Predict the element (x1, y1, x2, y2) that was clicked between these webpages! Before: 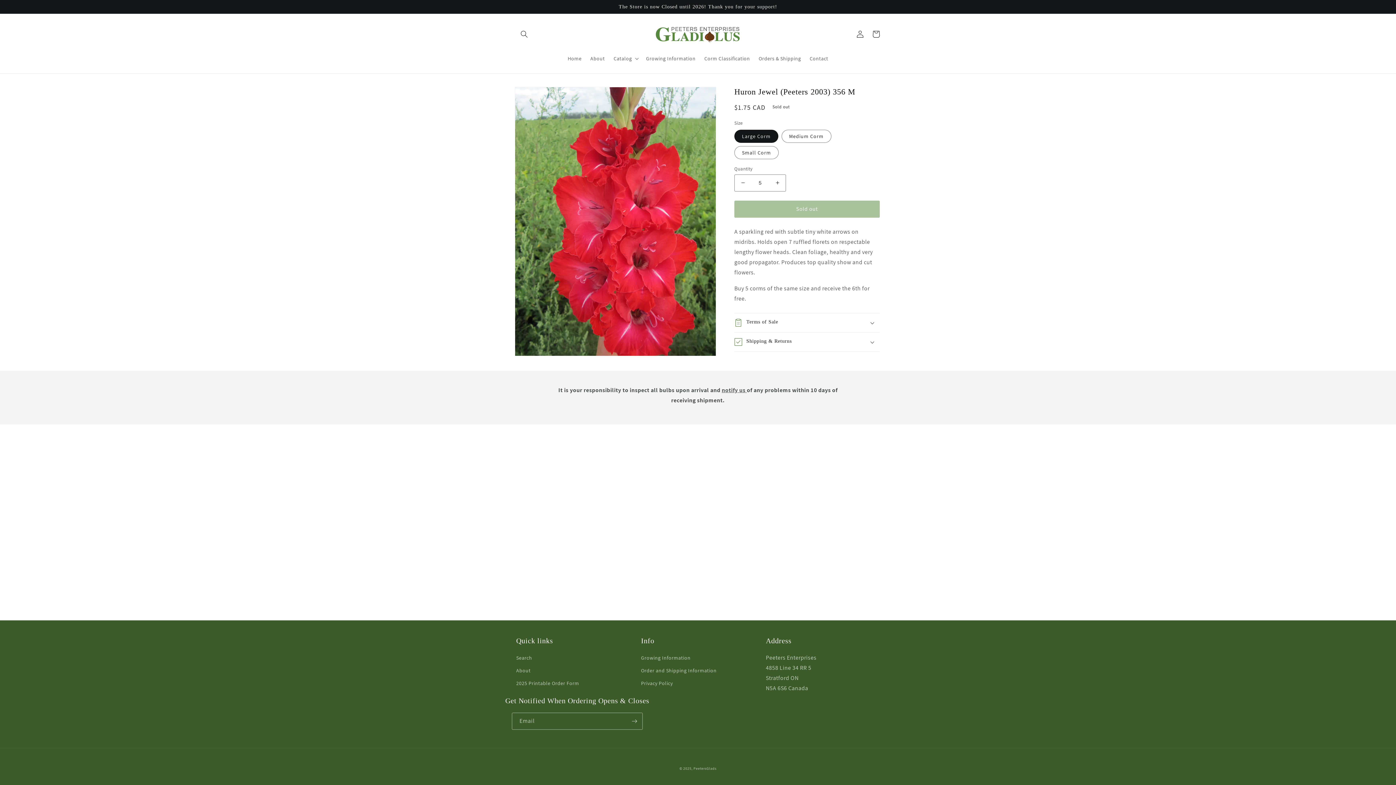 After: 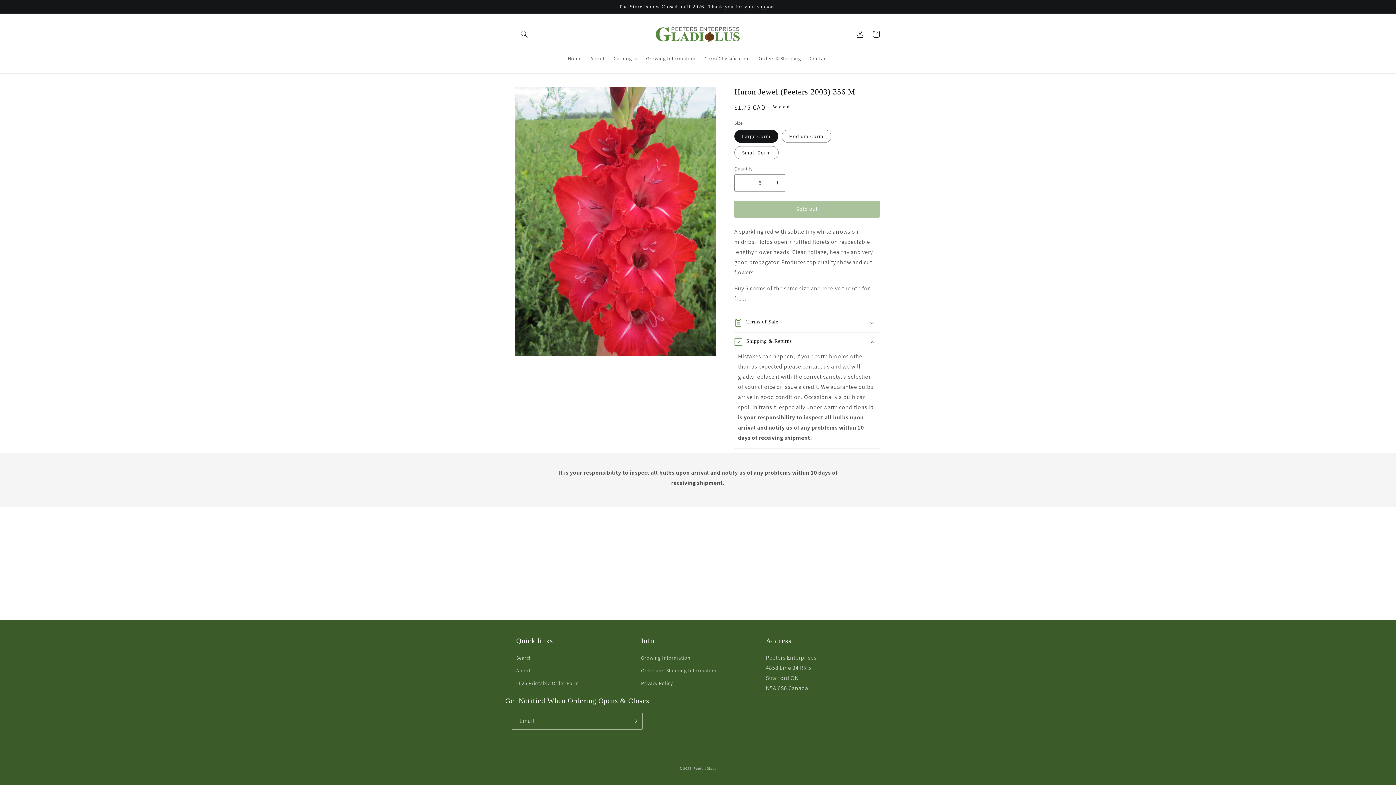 Action: label: Shipping & Returns bbox: (734, 332, 880, 351)